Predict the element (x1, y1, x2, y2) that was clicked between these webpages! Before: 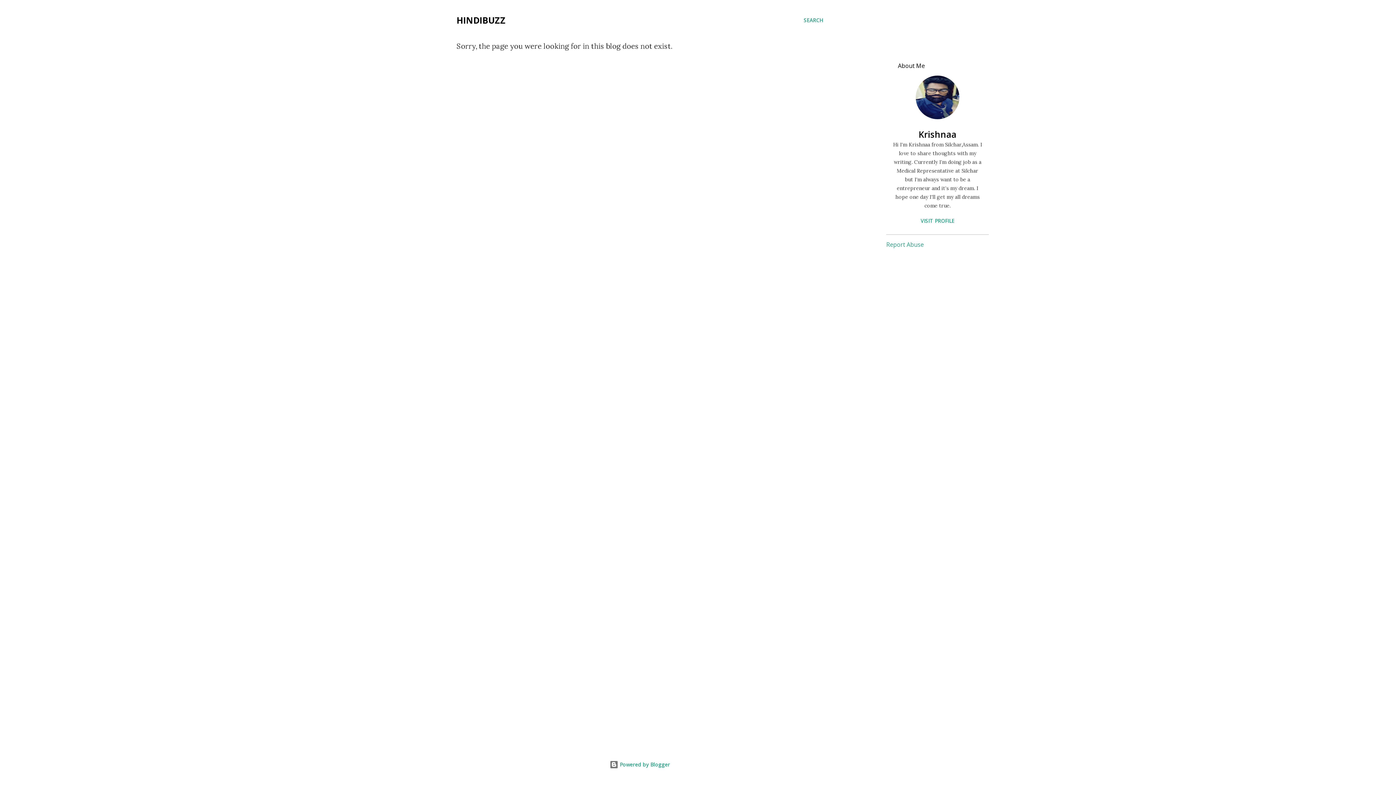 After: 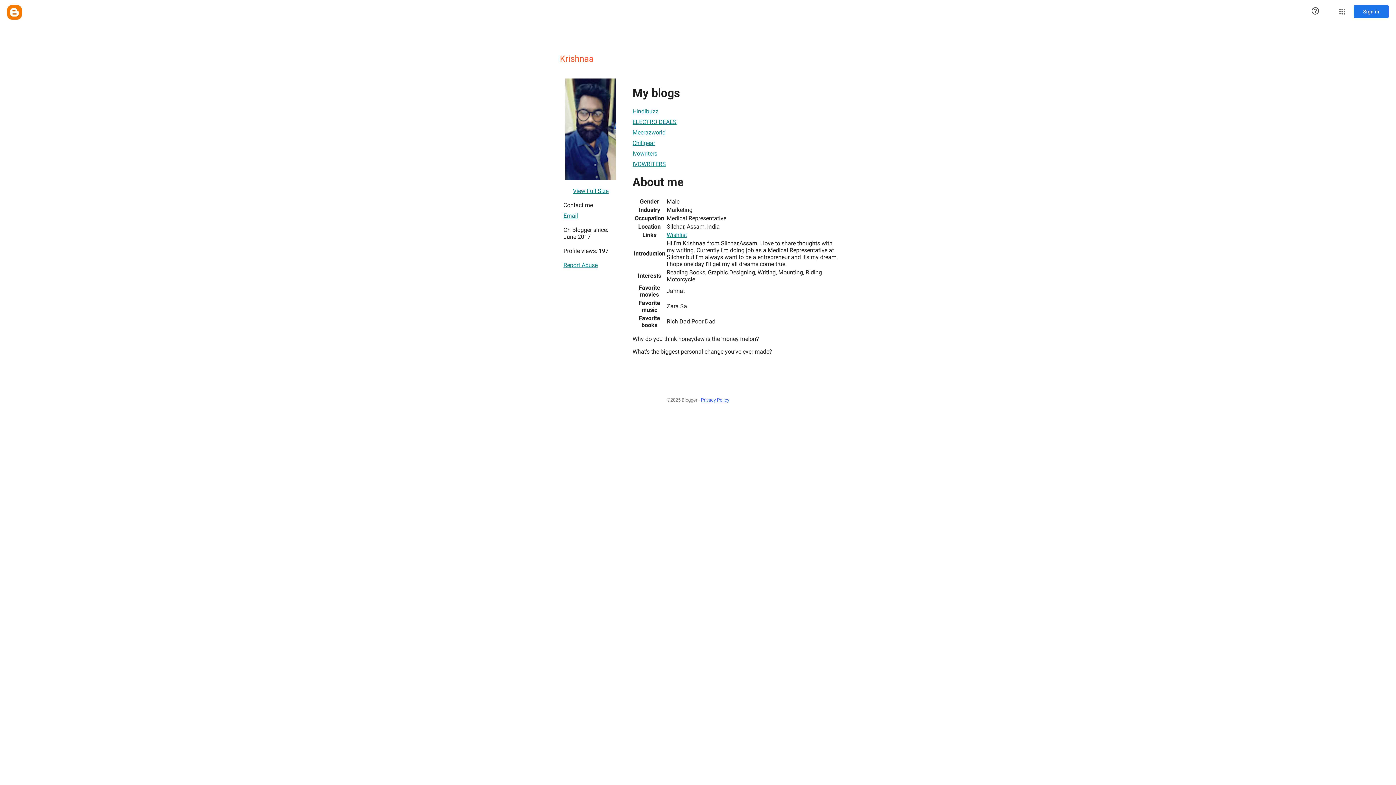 Action: bbox: (886, 217, 989, 224) label: VISIT PROFILE